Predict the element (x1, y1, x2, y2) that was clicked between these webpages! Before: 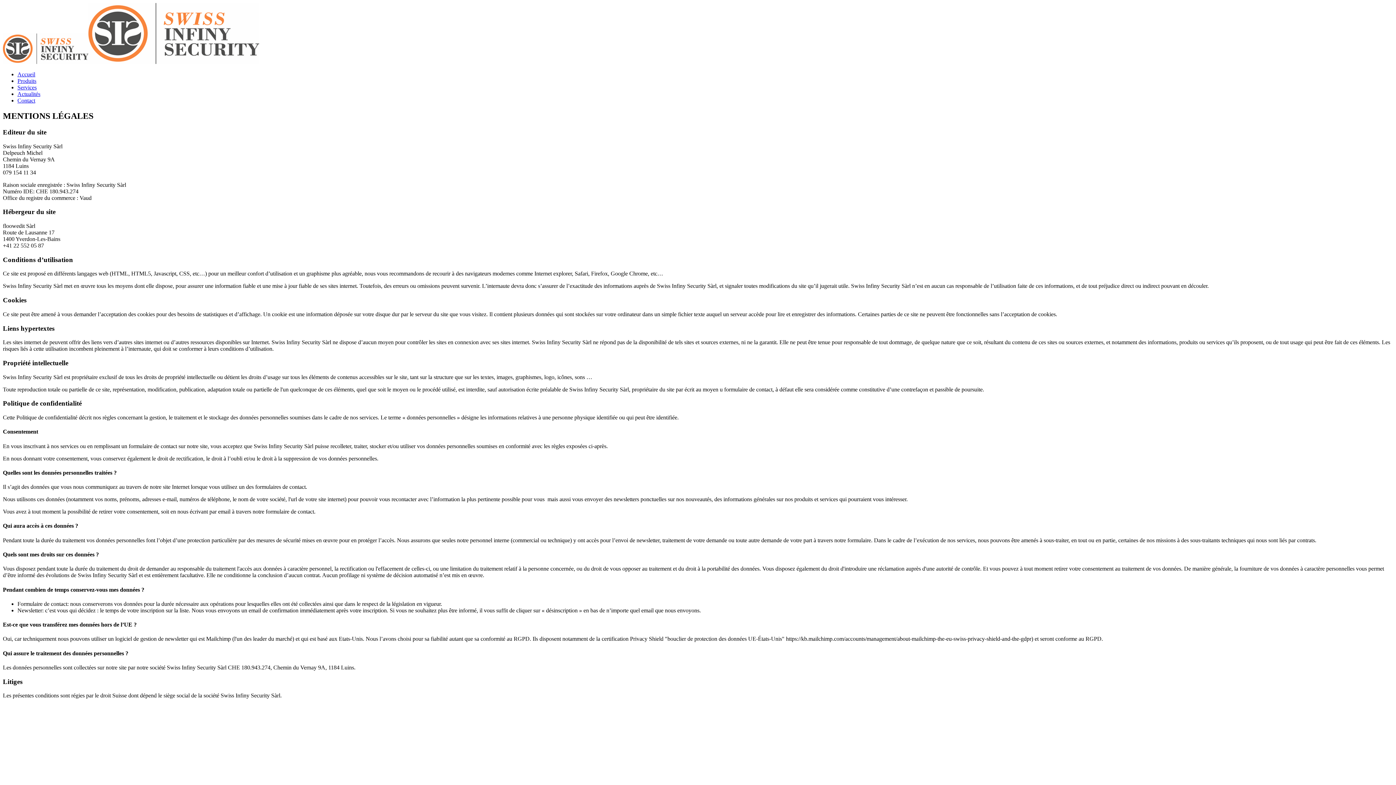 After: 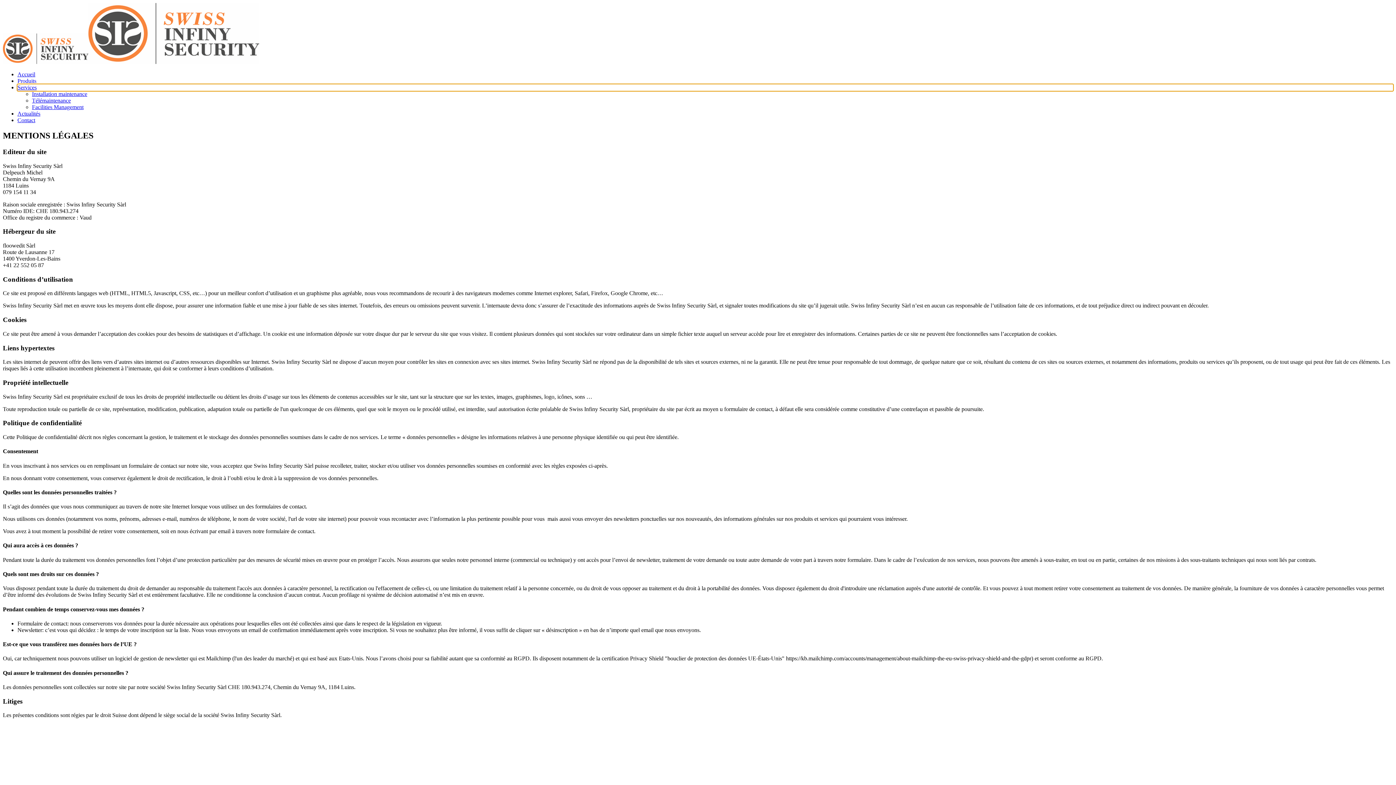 Action: bbox: (17, 84, 1393, 90) label: Services